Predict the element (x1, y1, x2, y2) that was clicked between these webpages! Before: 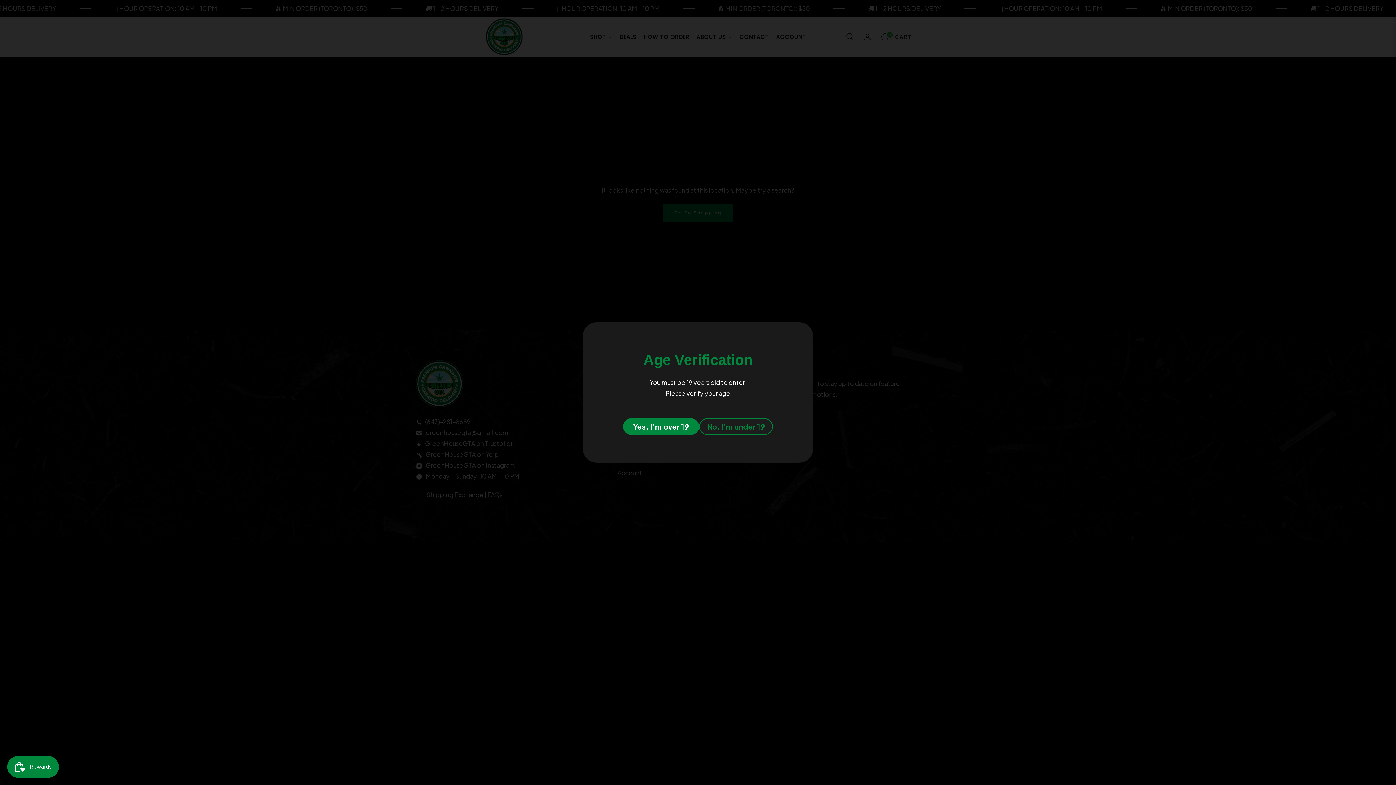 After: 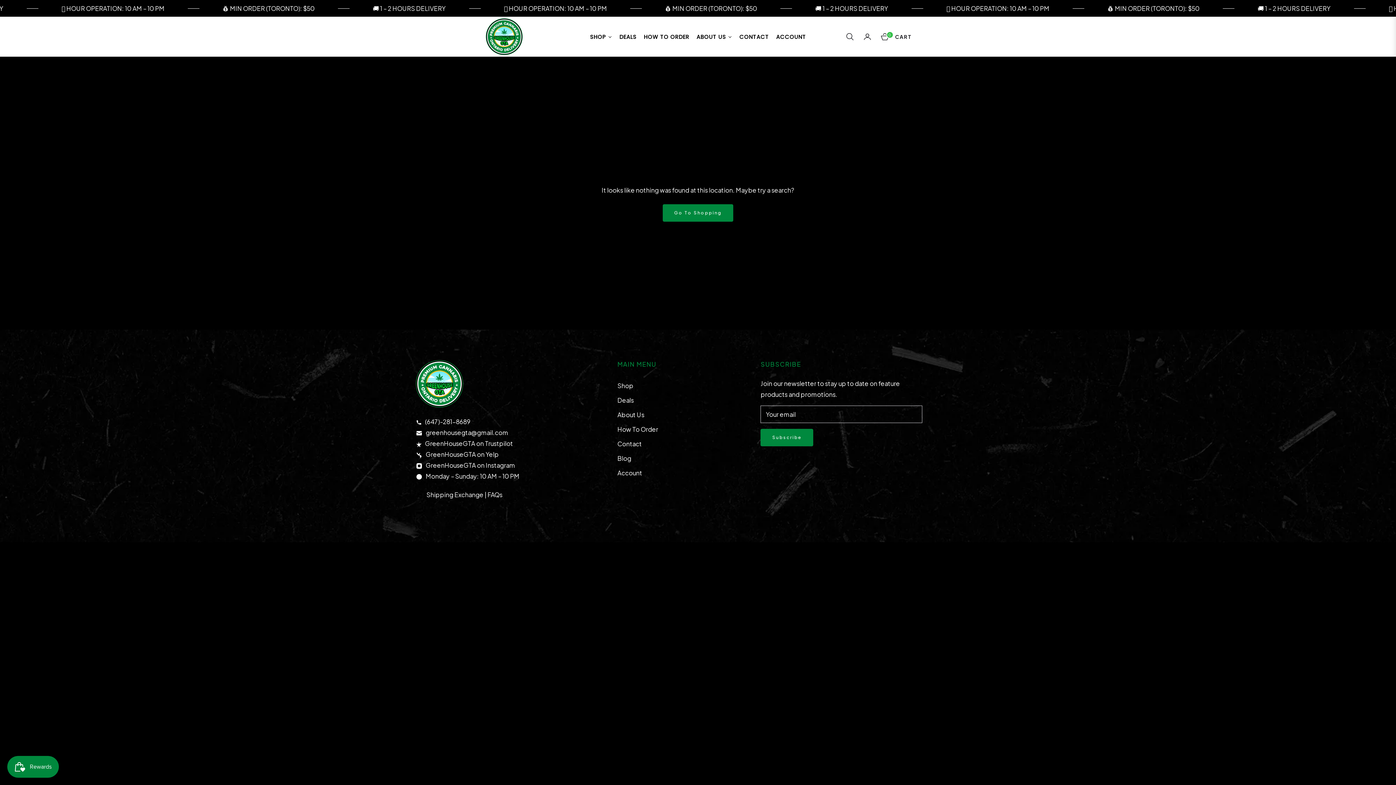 Action: label: Yes, I’m over 19 bbox: (623, 418, 699, 435)